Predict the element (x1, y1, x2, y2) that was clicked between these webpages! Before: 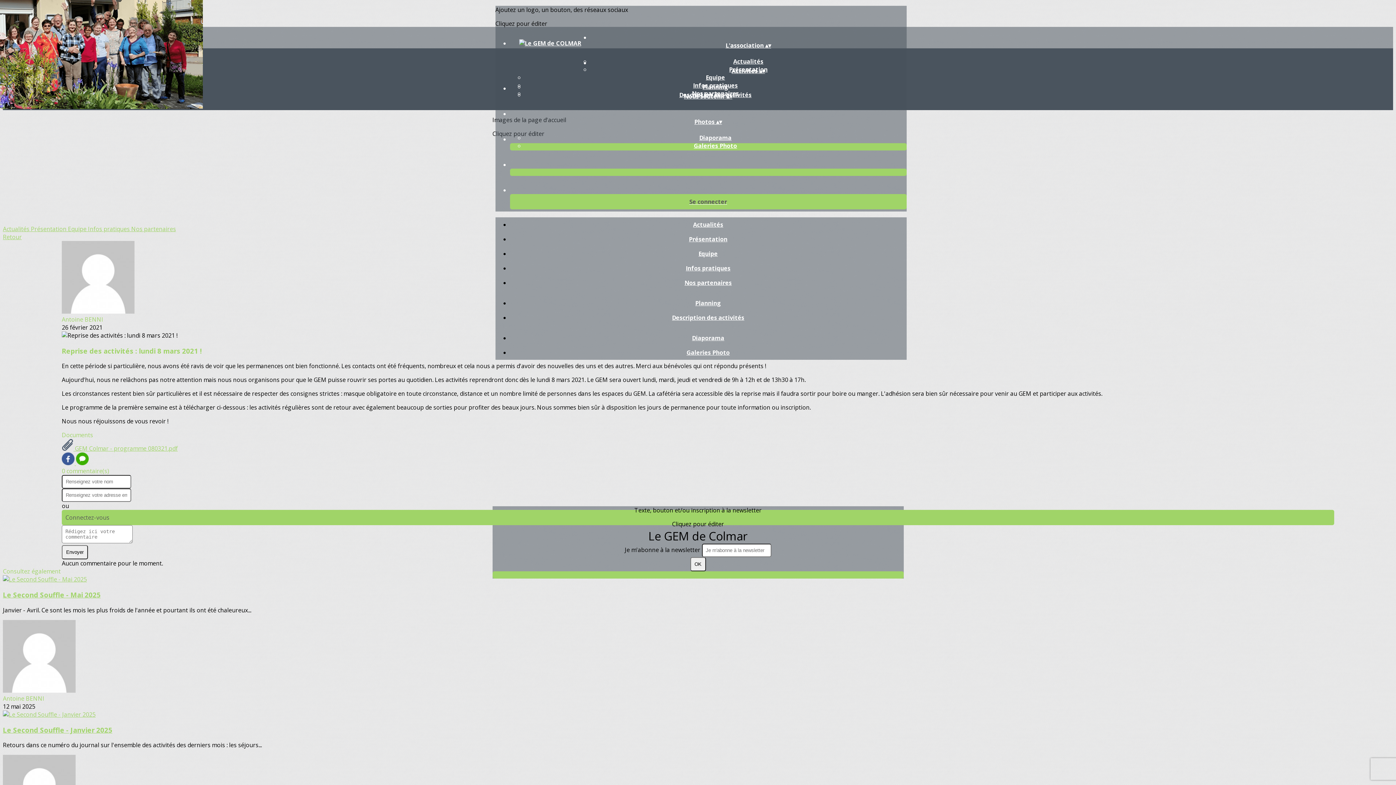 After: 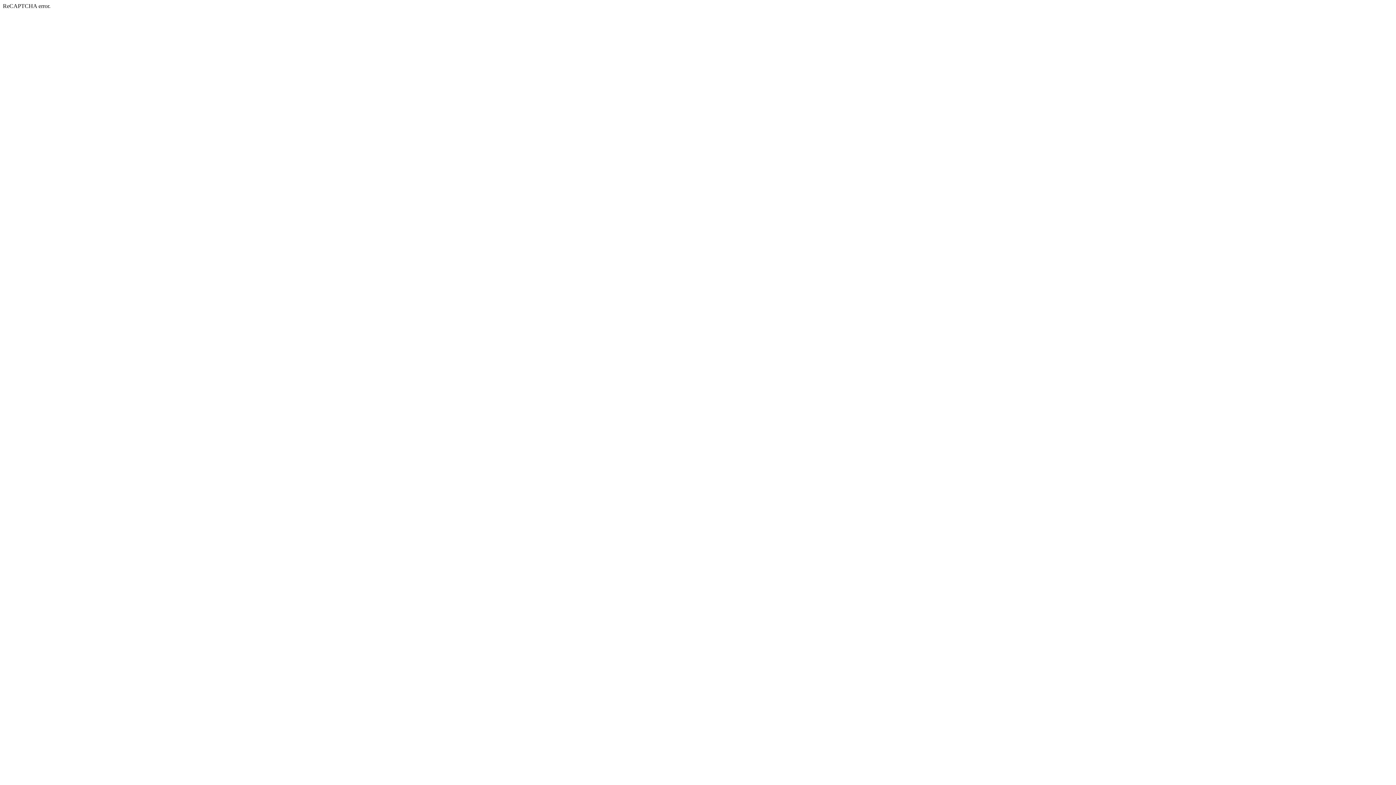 Action: bbox: (690, 557, 706, 571) label: OK